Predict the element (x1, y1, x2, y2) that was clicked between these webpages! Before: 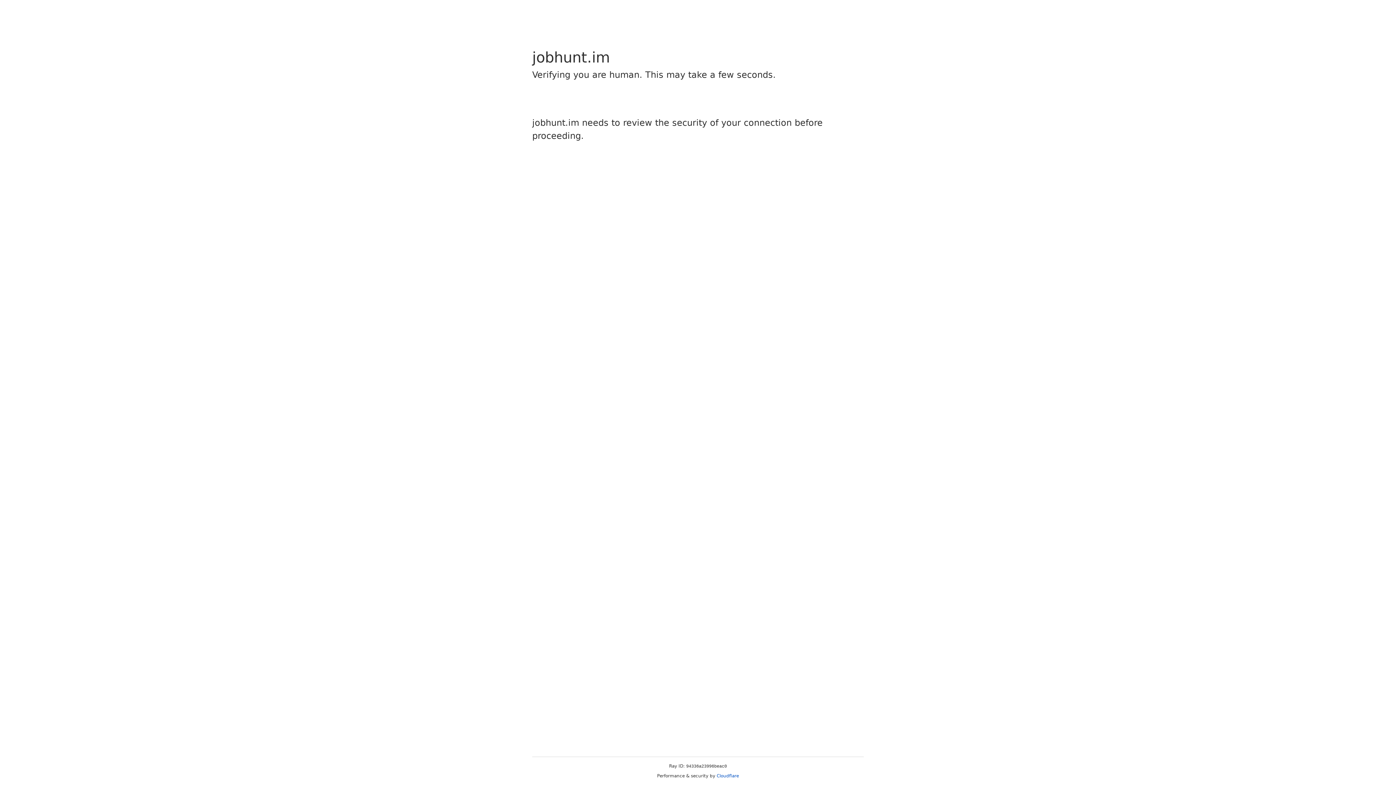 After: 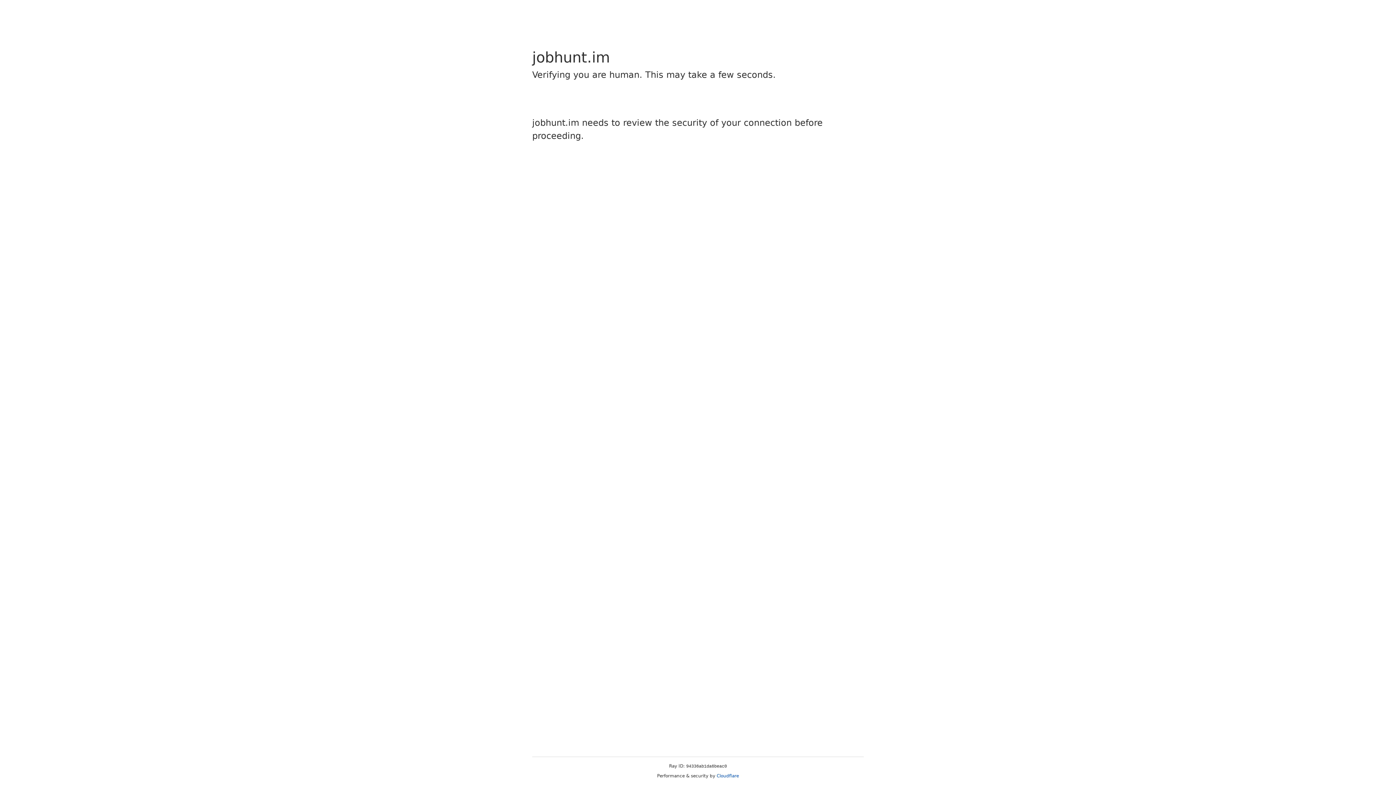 Action: bbox: (716, 773, 739, 778) label: Cloudflare